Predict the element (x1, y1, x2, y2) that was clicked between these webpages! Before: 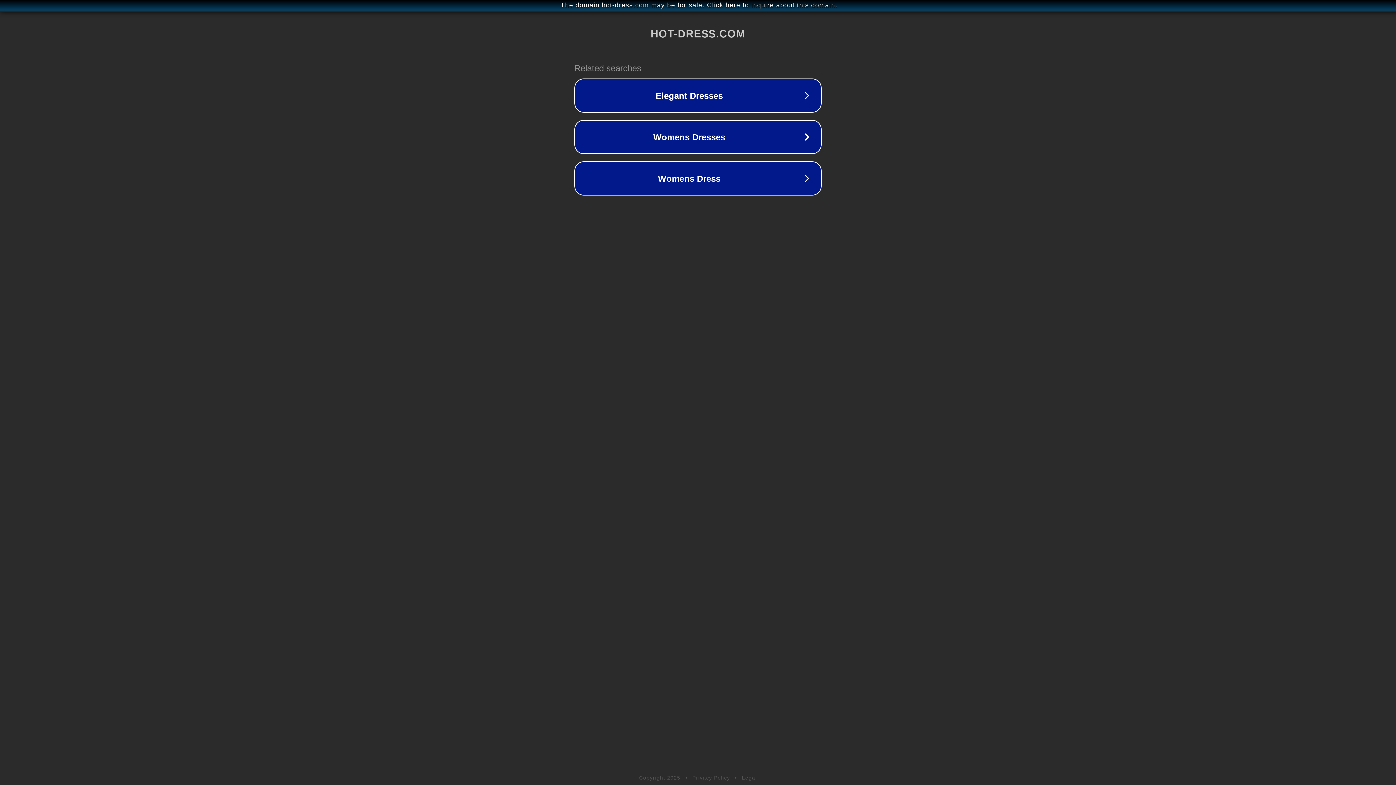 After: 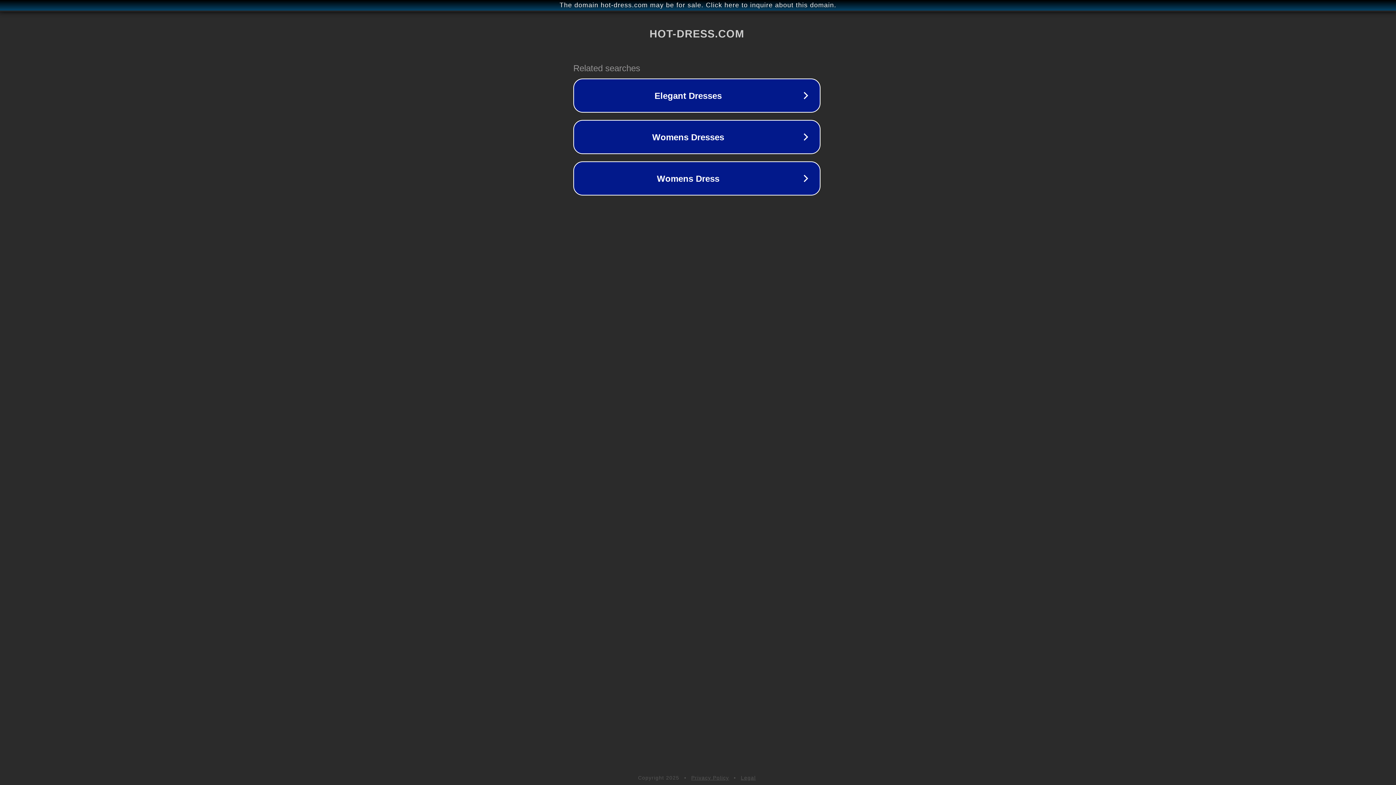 Action: bbox: (1, 1, 1397, 9) label: The domain hot-dress.com may be for sale. Click here to inquire about this domain.